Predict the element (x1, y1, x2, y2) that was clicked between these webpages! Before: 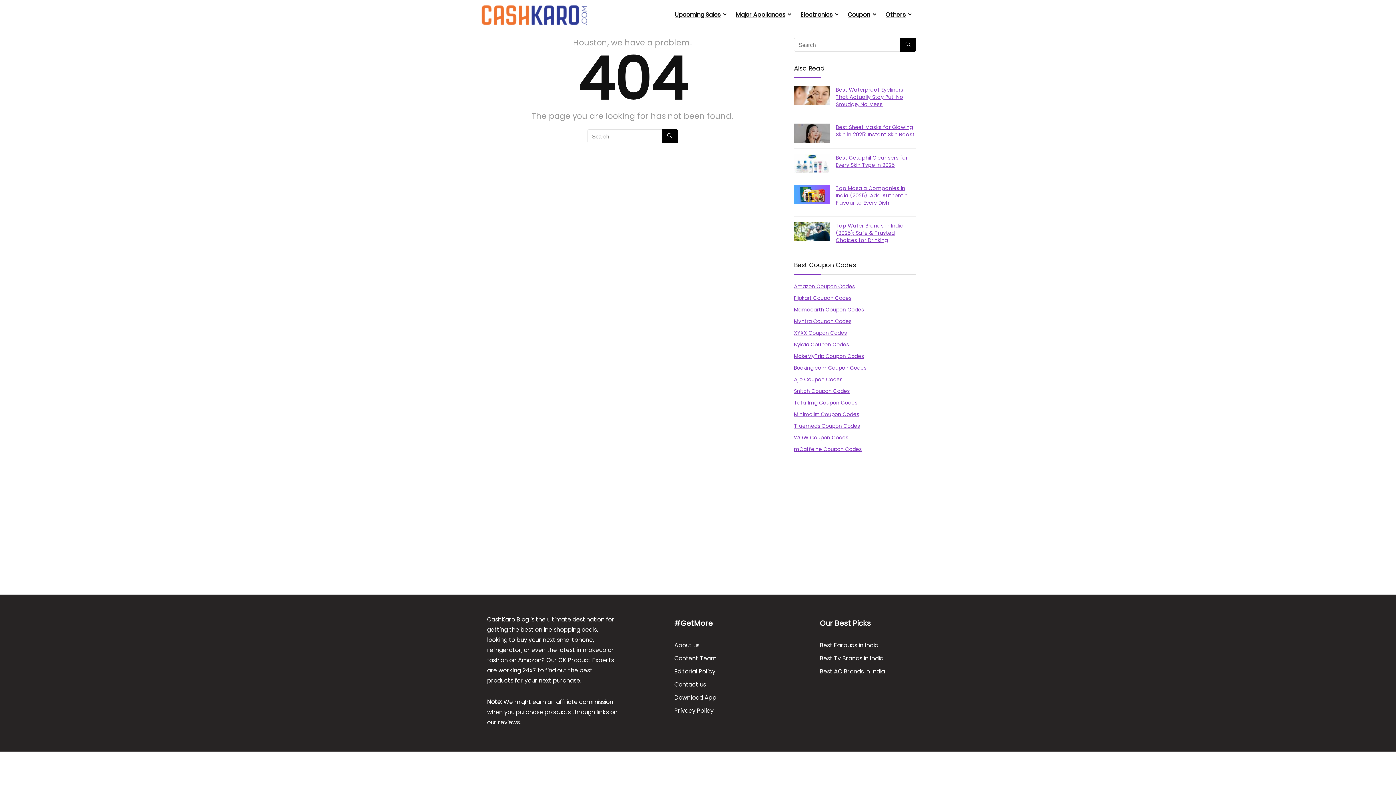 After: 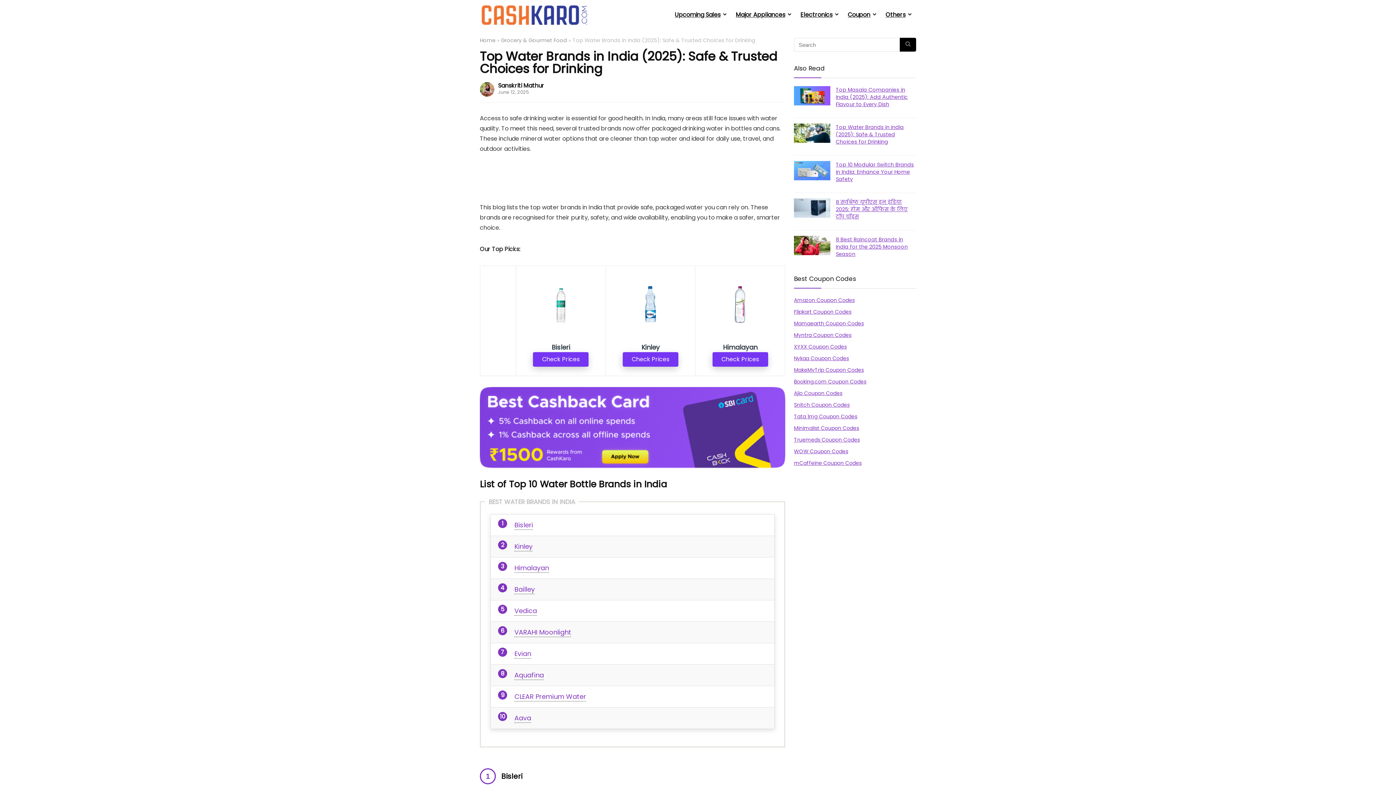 Action: bbox: (794, 222, 830, 230)